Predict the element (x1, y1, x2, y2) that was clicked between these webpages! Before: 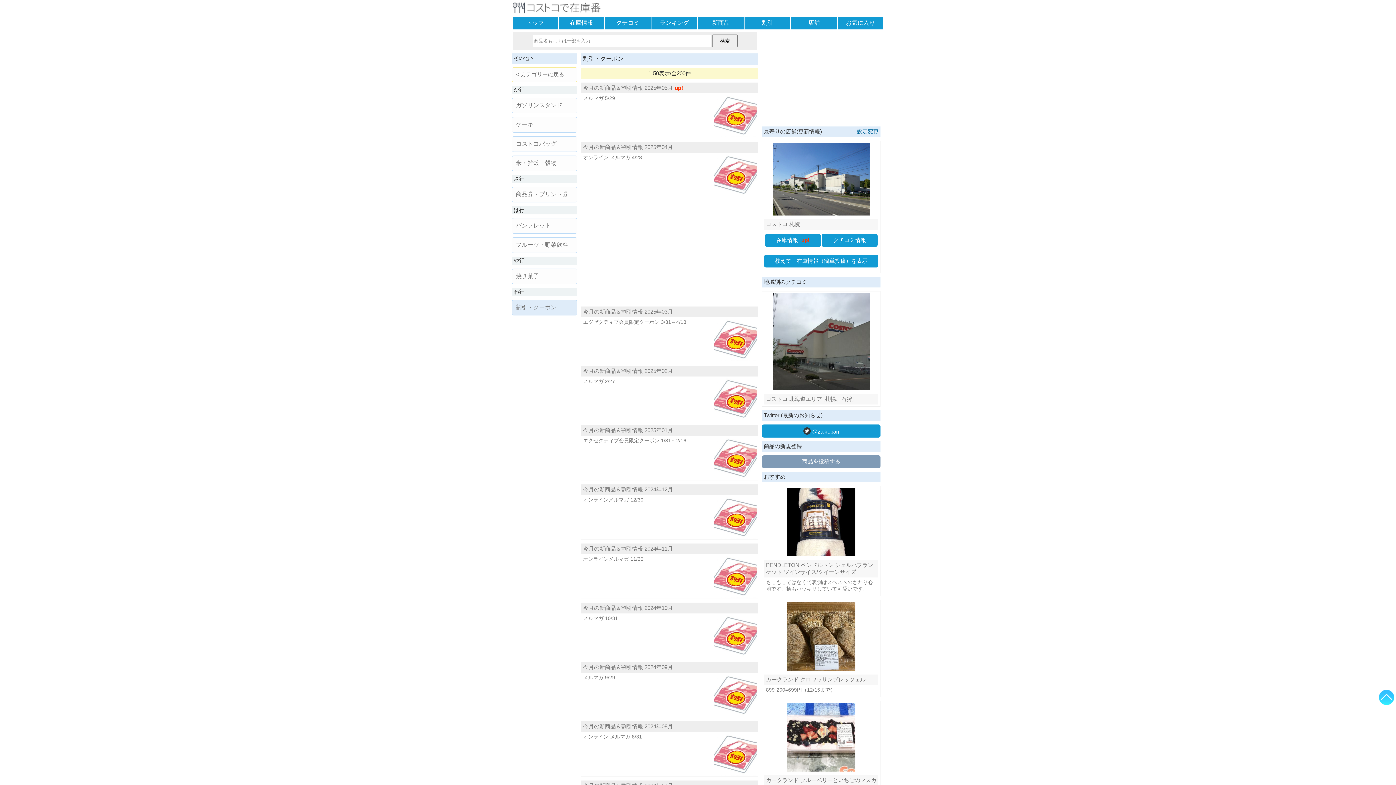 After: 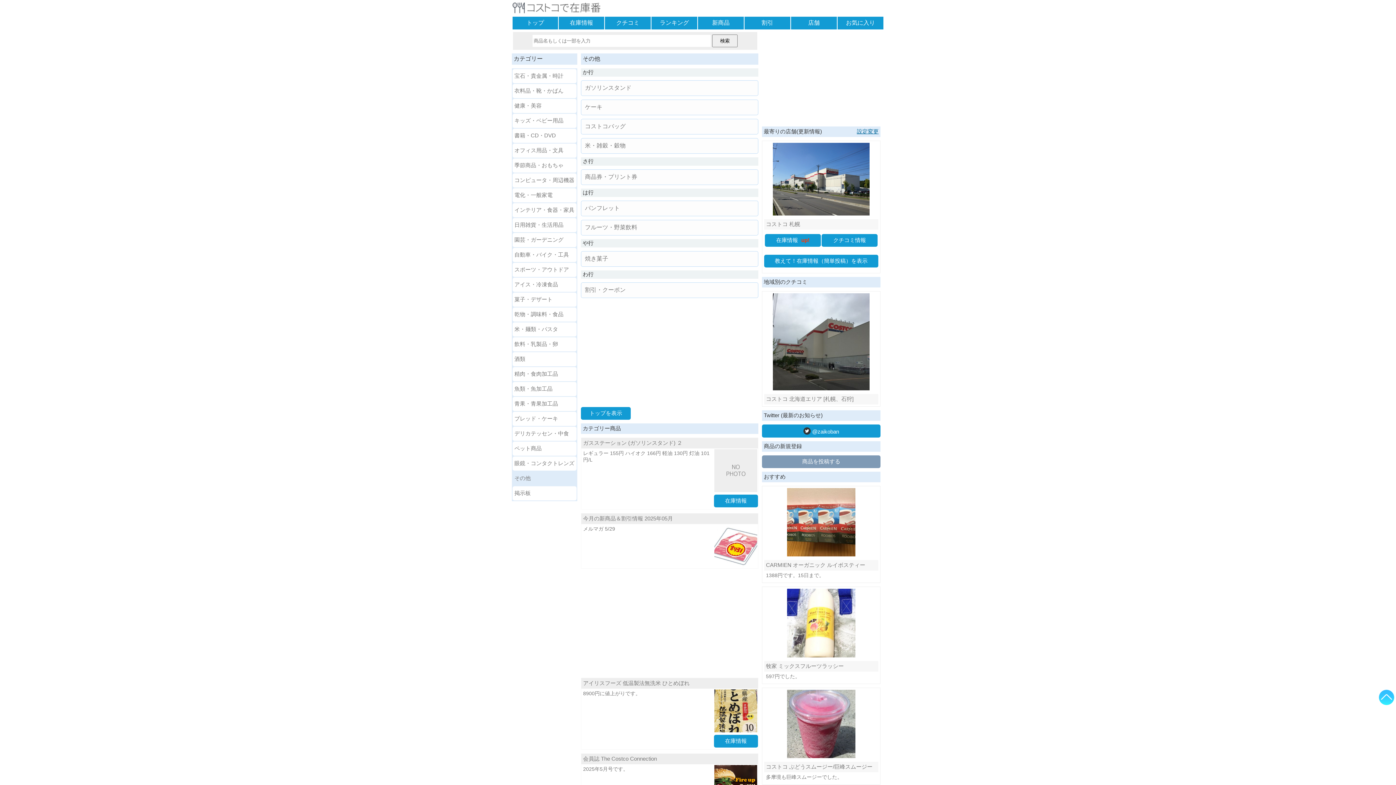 Action: label: < カテゴリーに戻る bbox: (512, 67, 577, 82)